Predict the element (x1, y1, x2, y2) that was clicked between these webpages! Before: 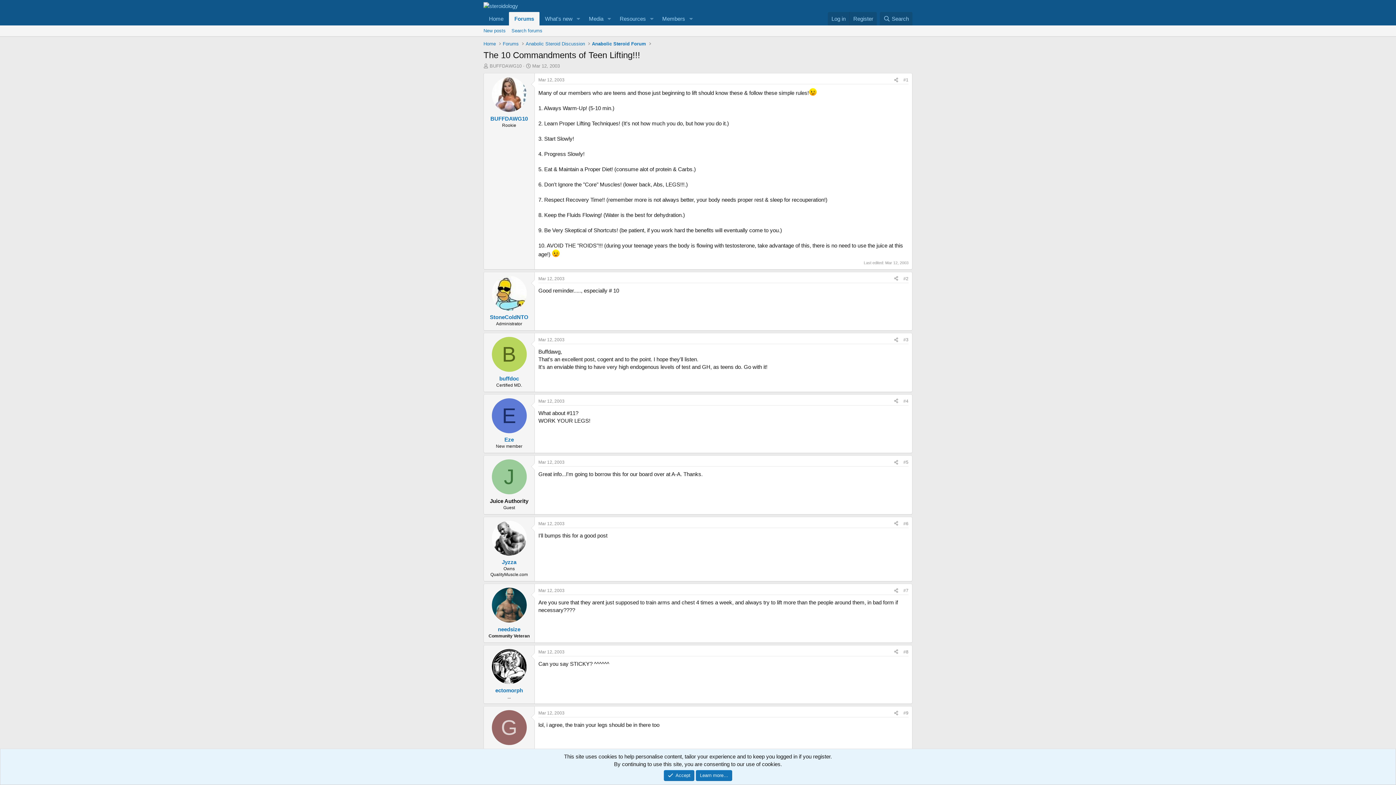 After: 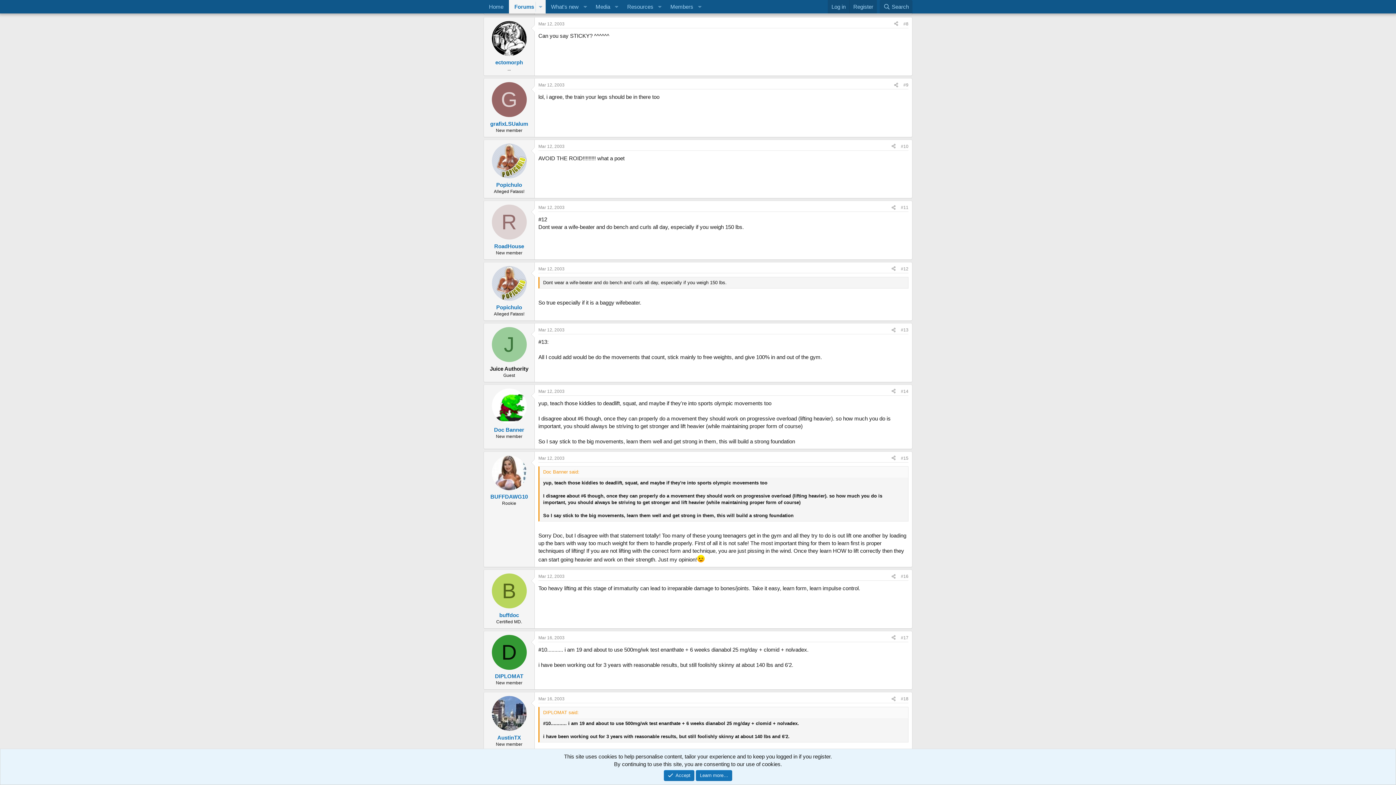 Action: bbox: (538, 649, 564, 654) label: Mar 12, 2003